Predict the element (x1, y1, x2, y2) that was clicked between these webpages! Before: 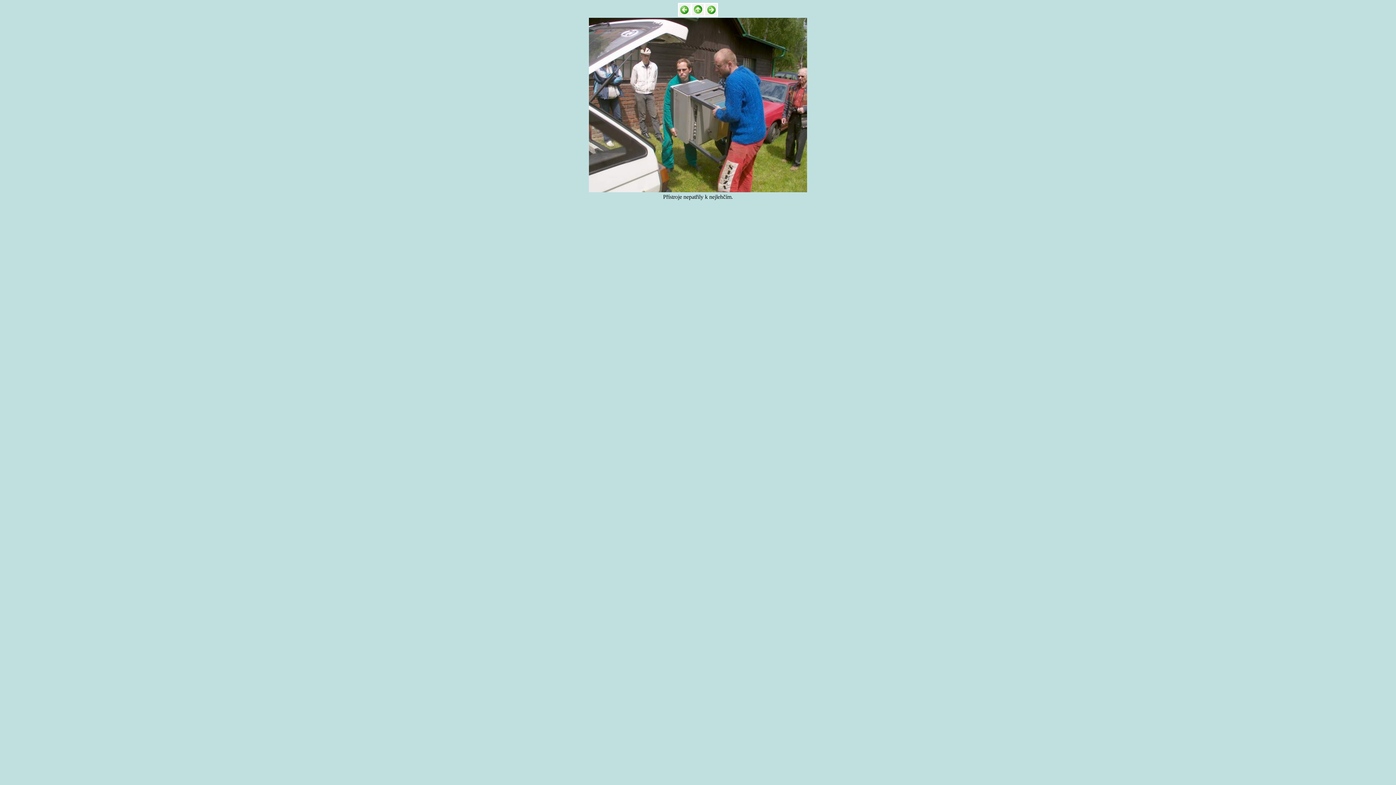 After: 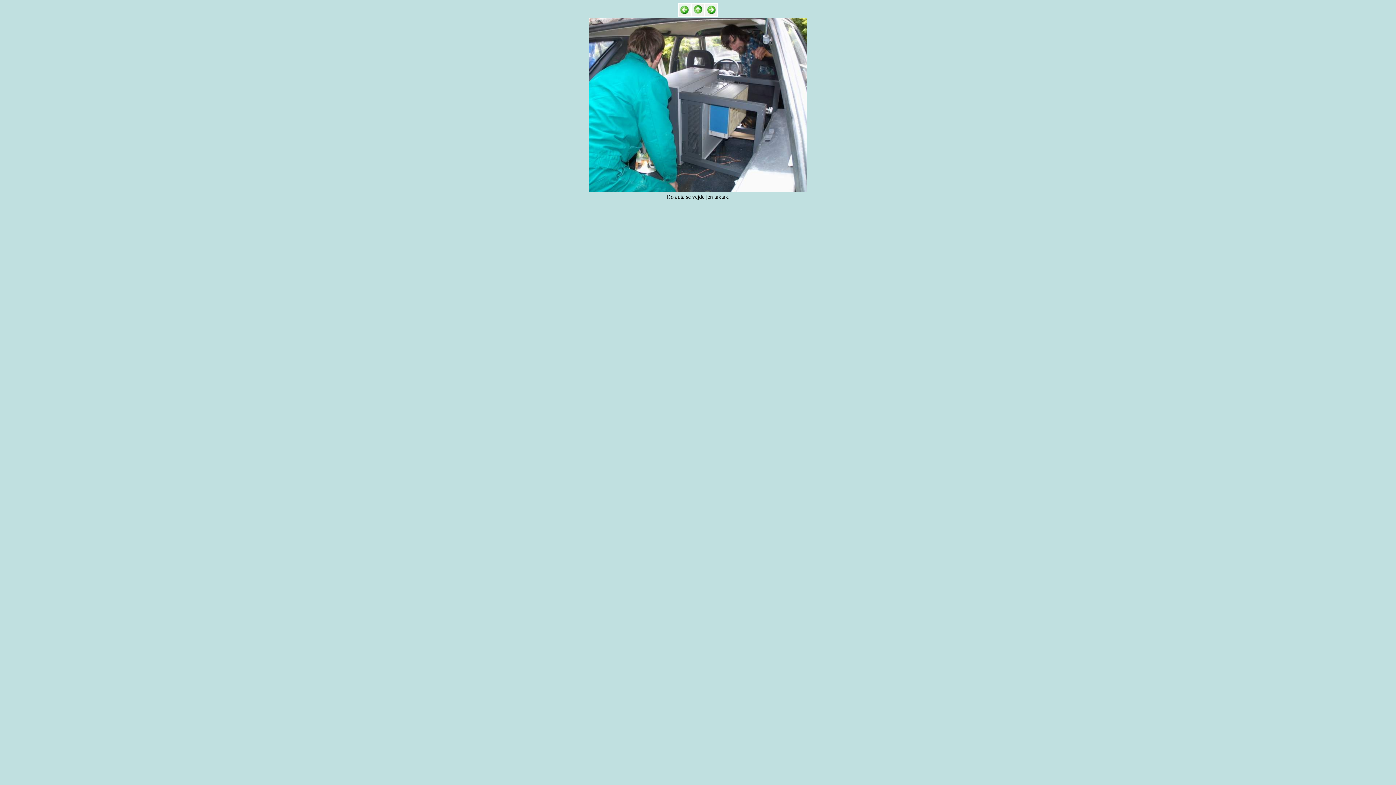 Action: bbox: (679, 10, 690, 16)